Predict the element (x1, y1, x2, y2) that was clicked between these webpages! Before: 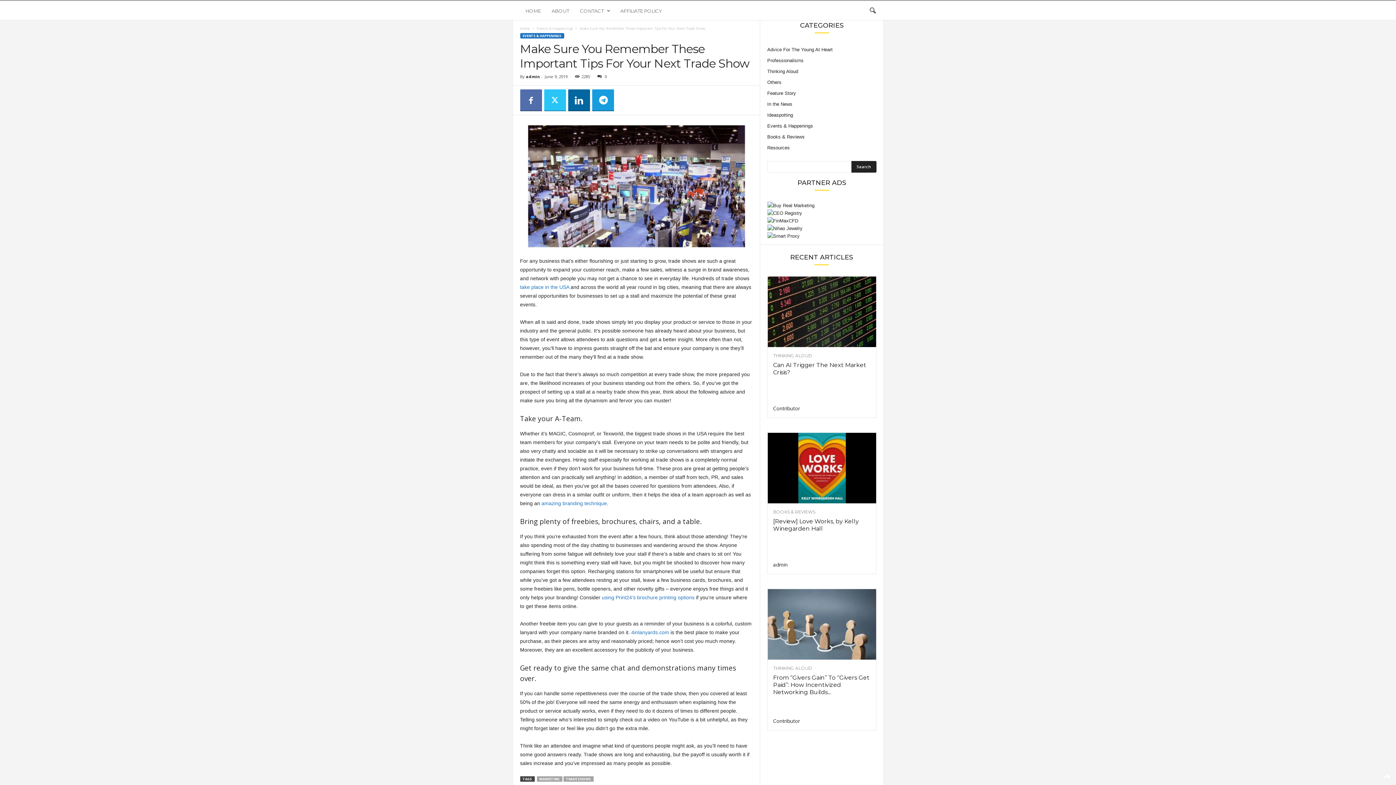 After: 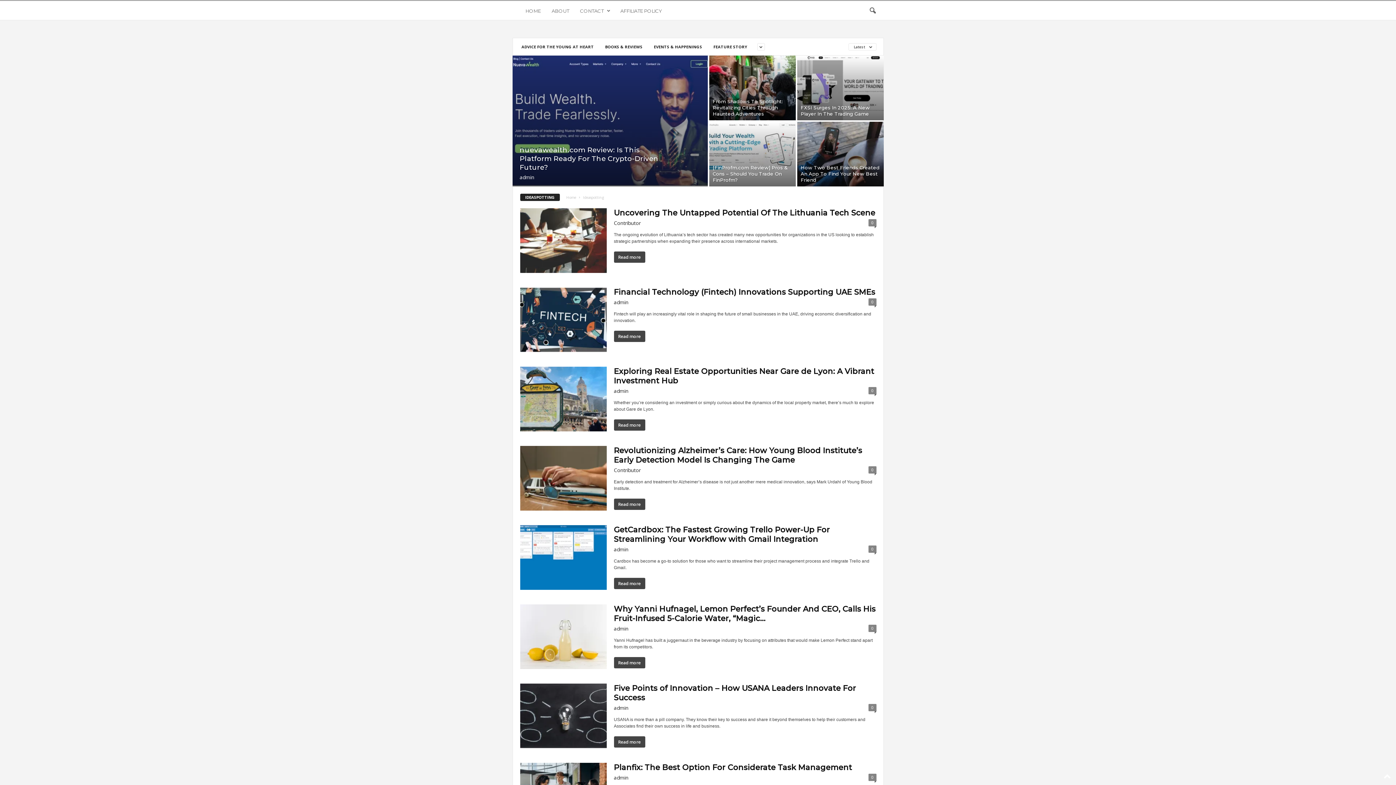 Action: label: Ideaspotting bbox: (767, 112, 793, 117)